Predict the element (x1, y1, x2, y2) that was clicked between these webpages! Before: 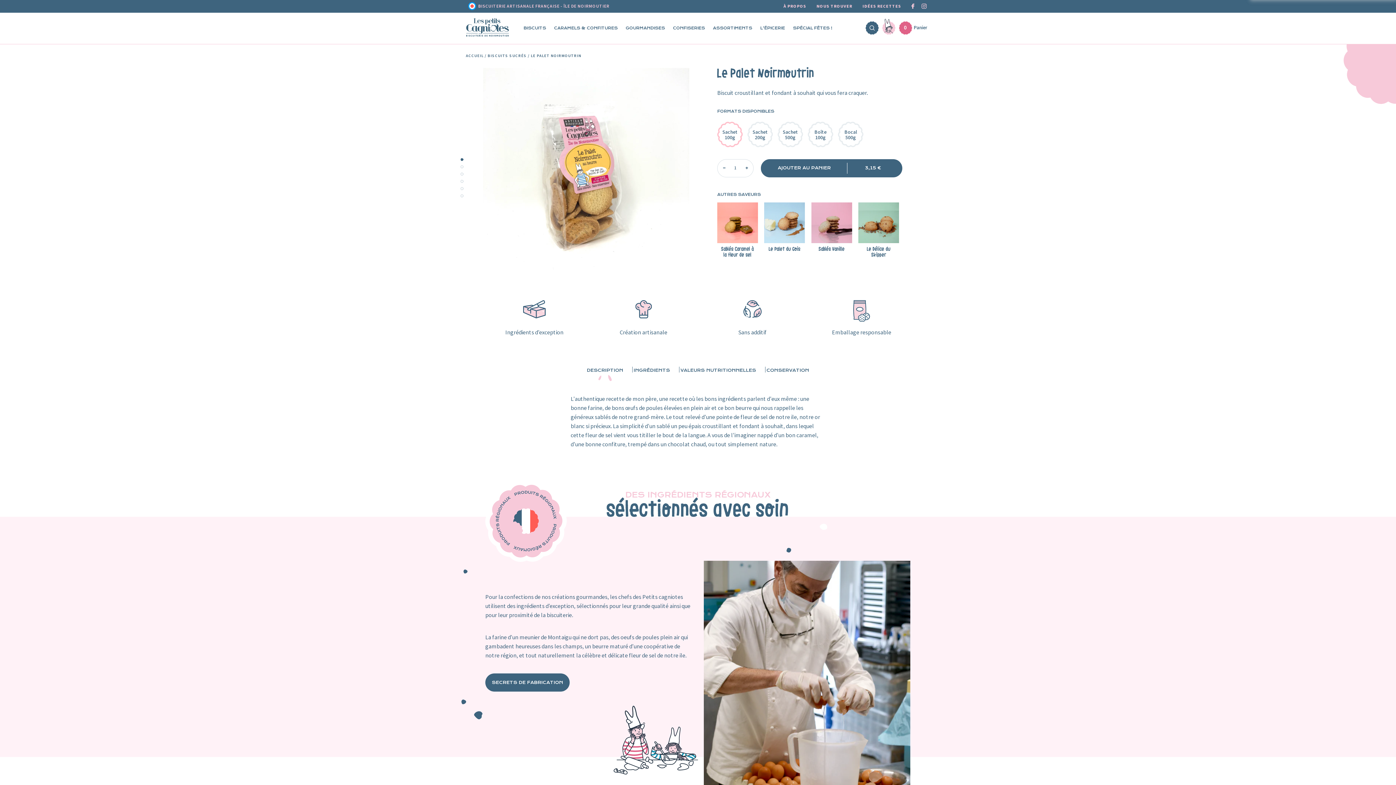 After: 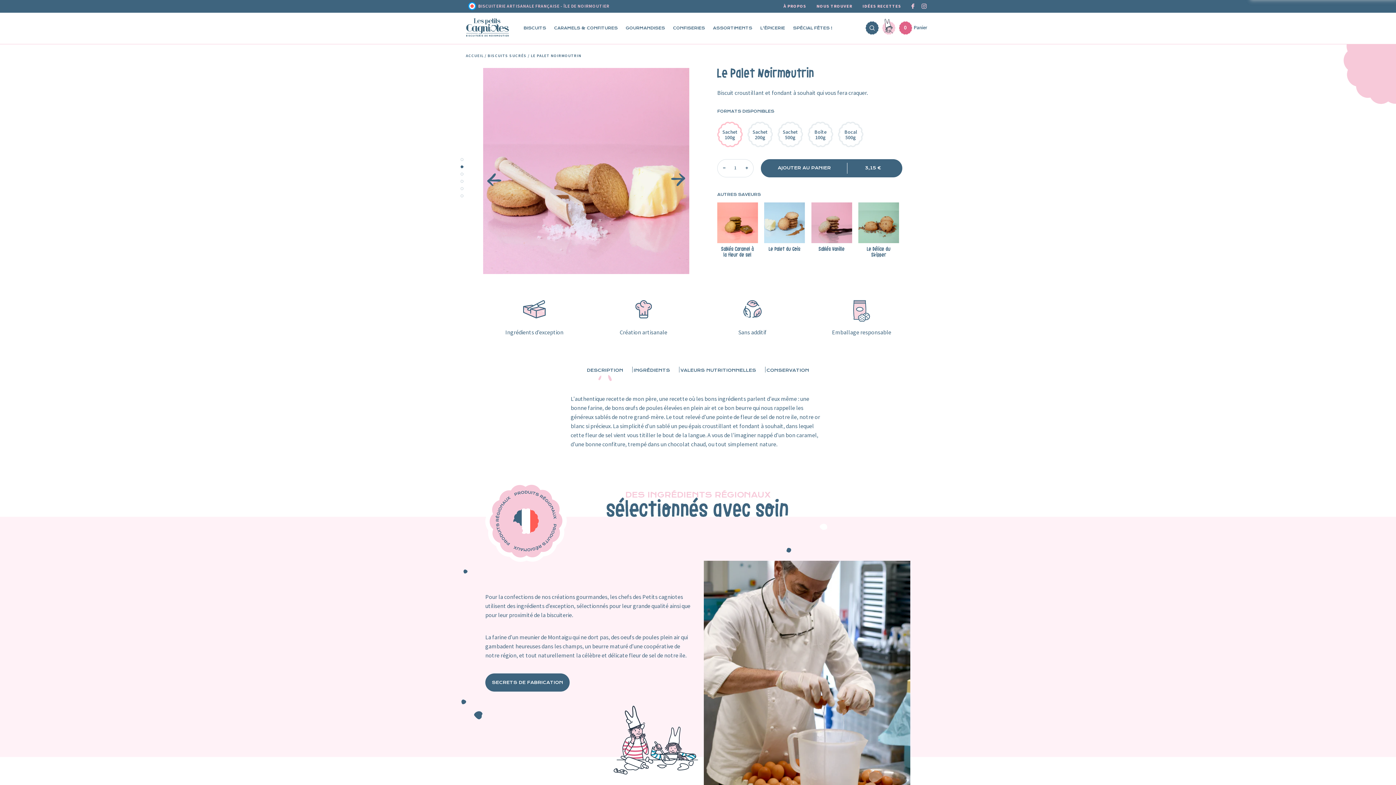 Action: bbox: (460, 165, 463, 168) label: 2 of 6